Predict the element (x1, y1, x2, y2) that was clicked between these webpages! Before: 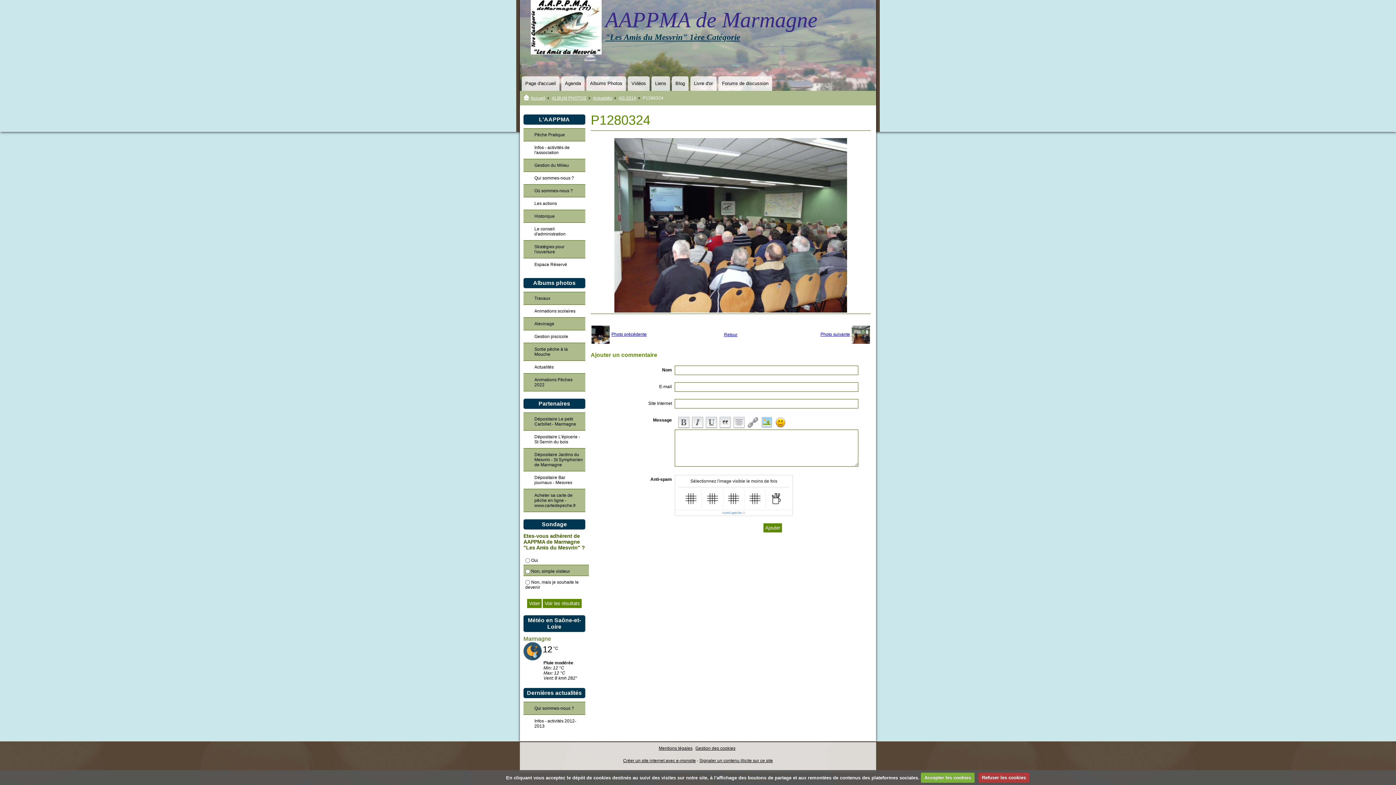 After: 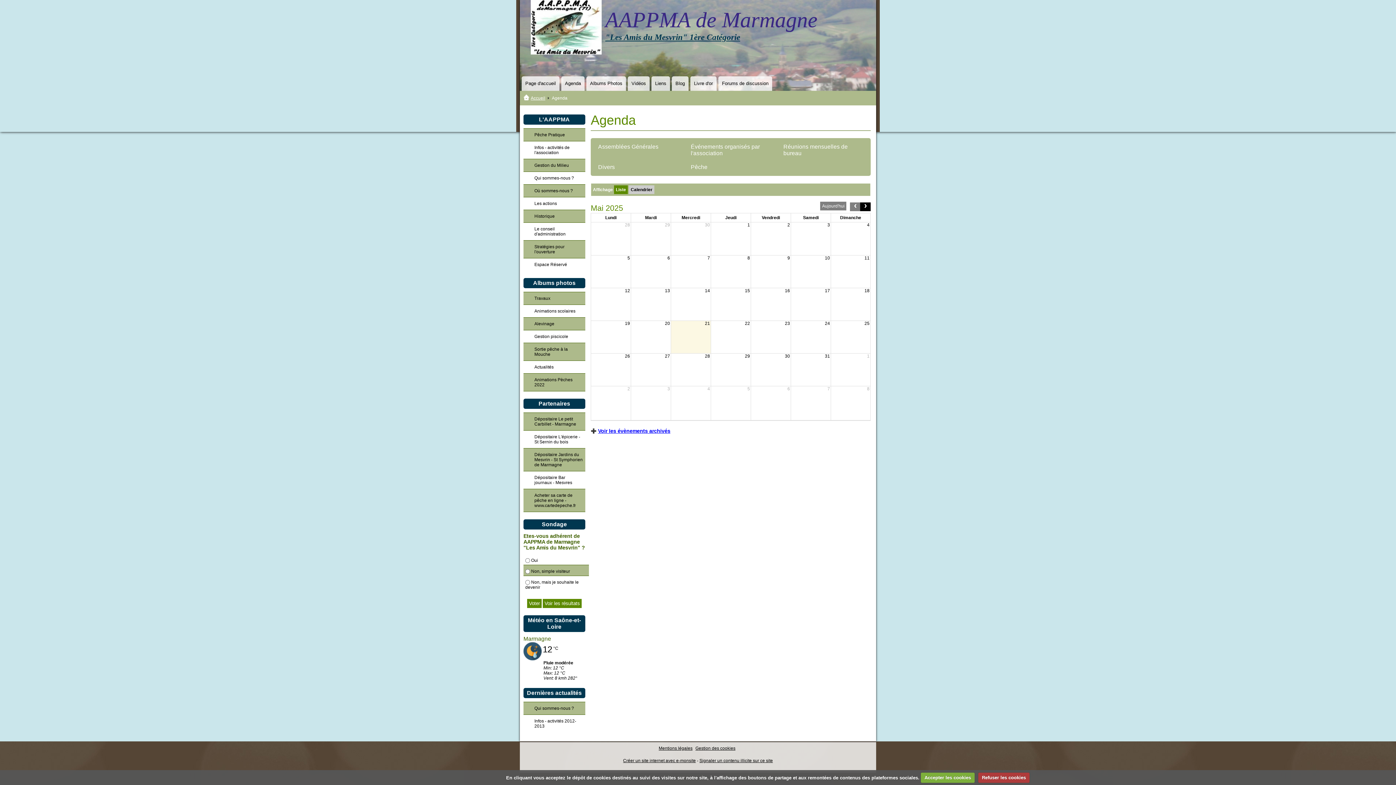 Action: label: Agenda bbox: (561, 76, 584, 90)